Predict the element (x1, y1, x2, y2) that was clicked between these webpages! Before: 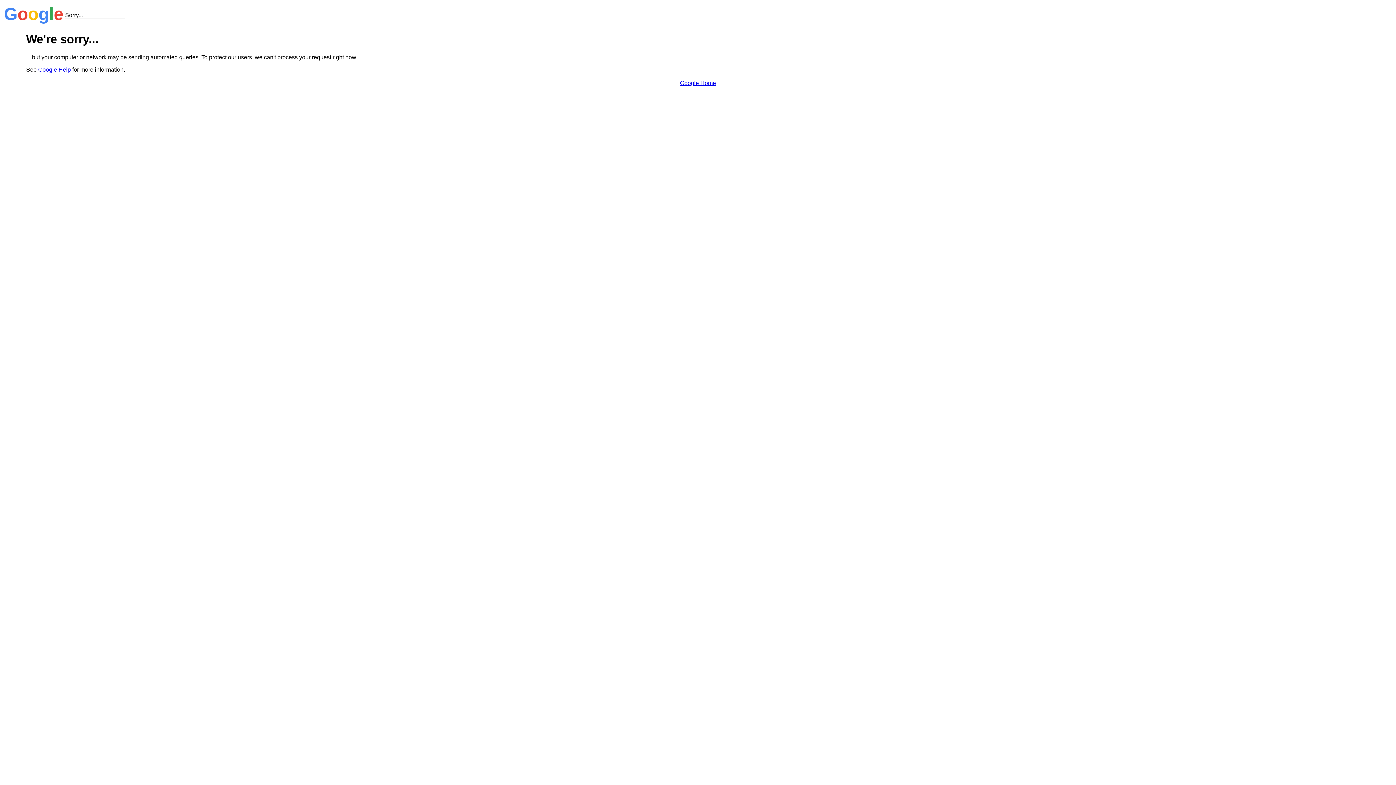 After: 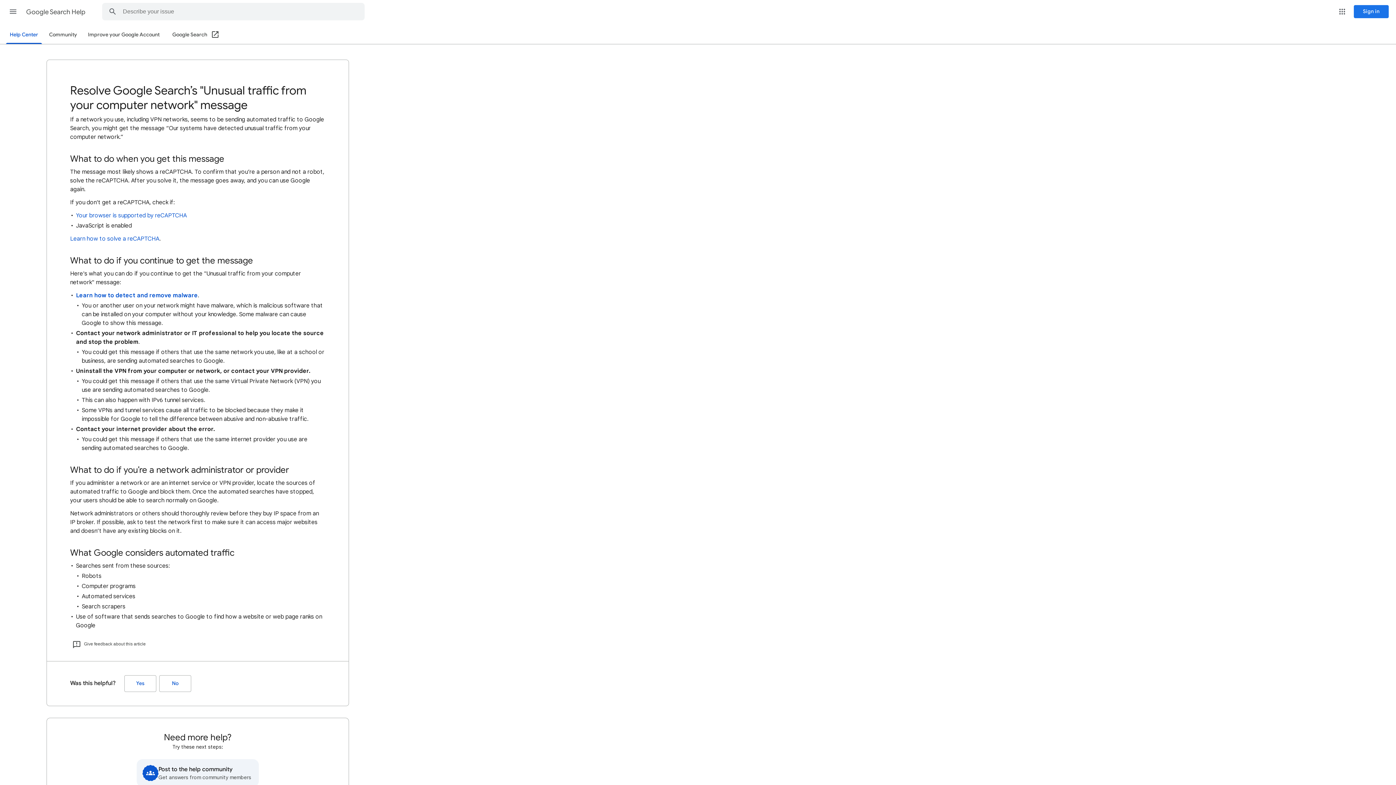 Action: bbox: (38, 66, 70, 72) label: Google Help